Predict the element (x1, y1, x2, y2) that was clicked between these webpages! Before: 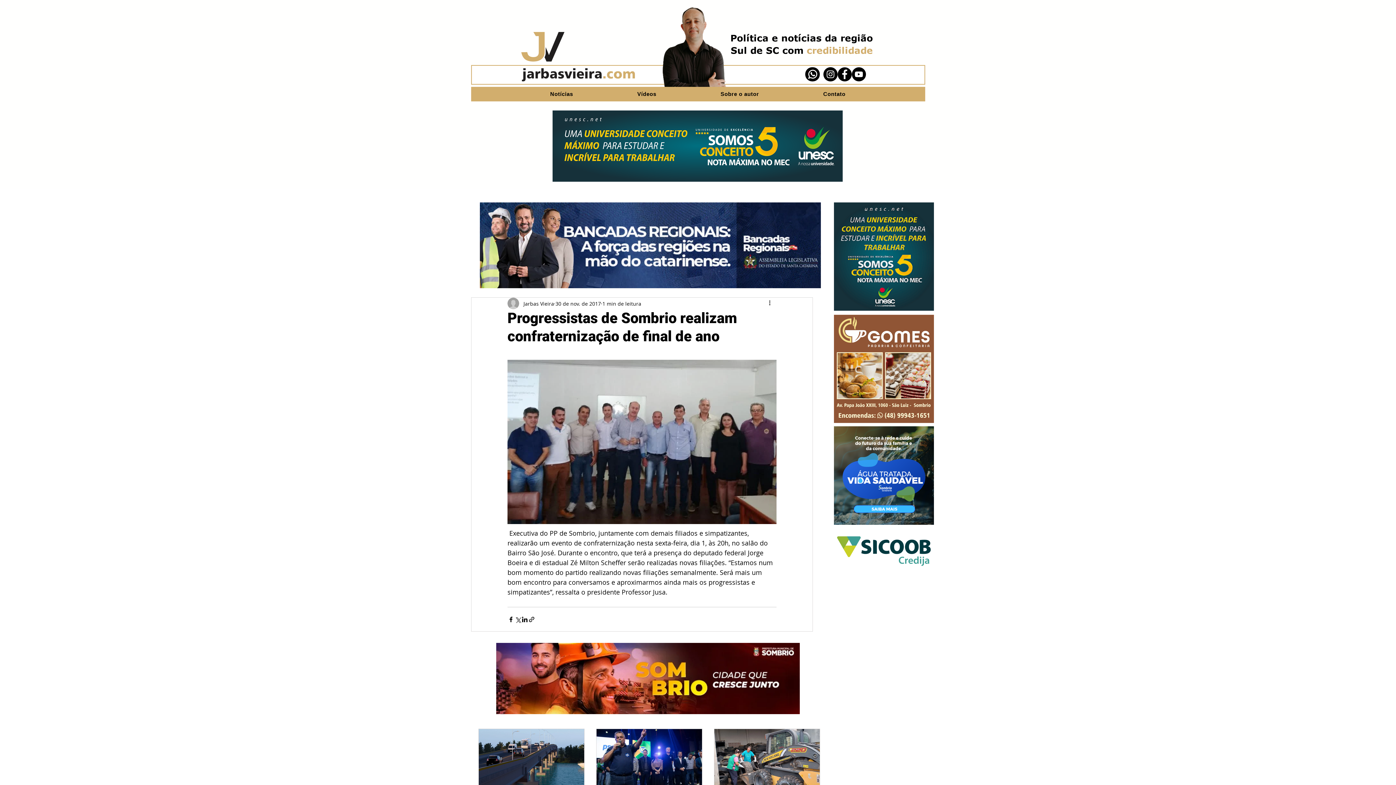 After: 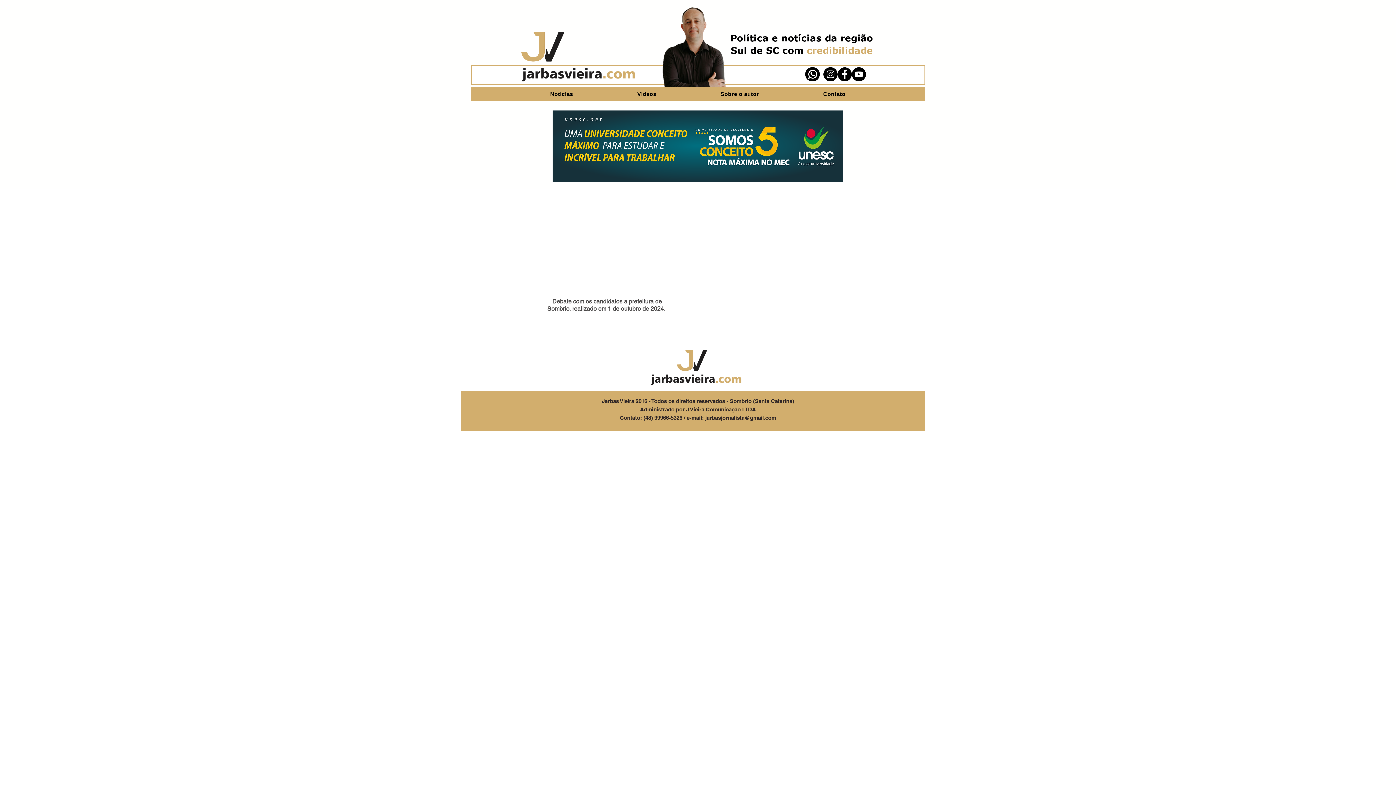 Action: bbox: (606, 86, 687, 101) label: Vídeos